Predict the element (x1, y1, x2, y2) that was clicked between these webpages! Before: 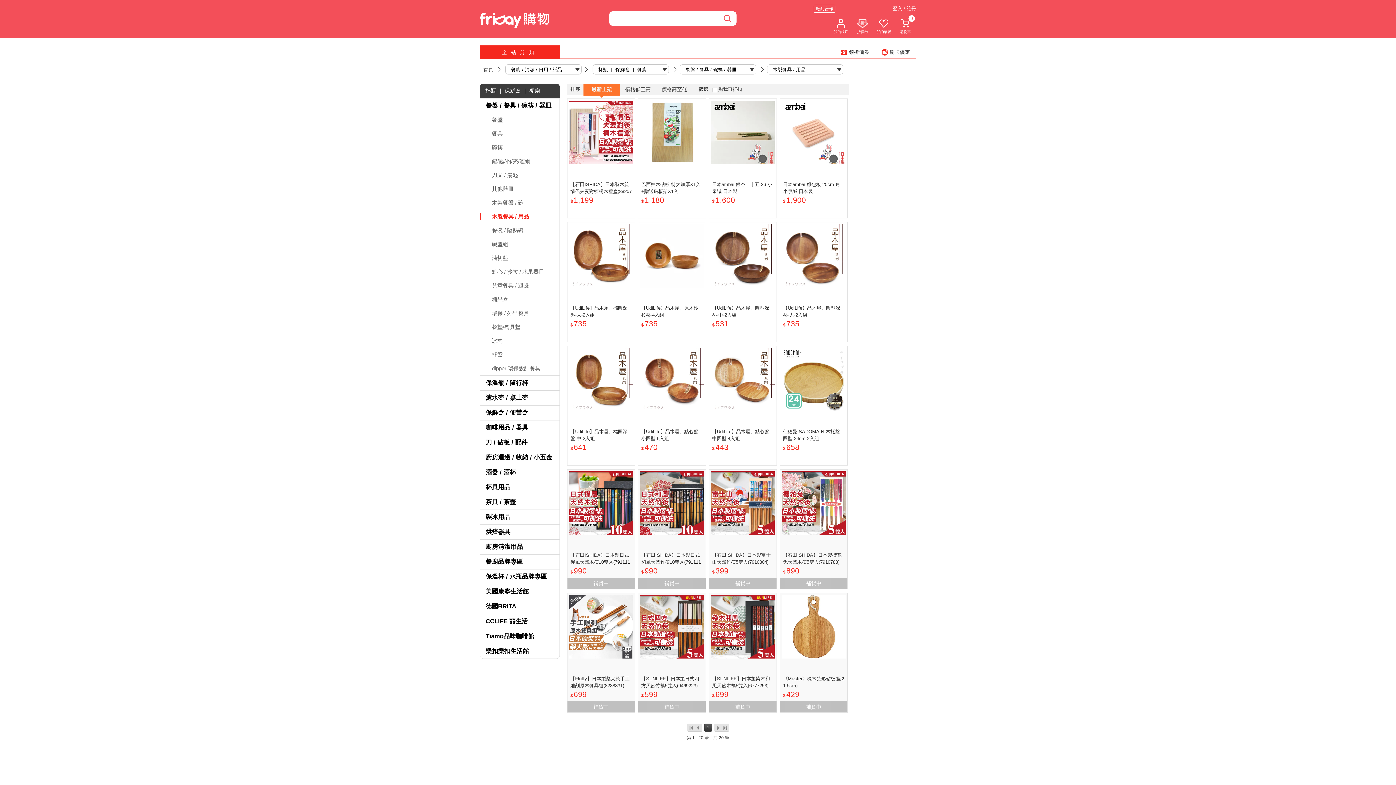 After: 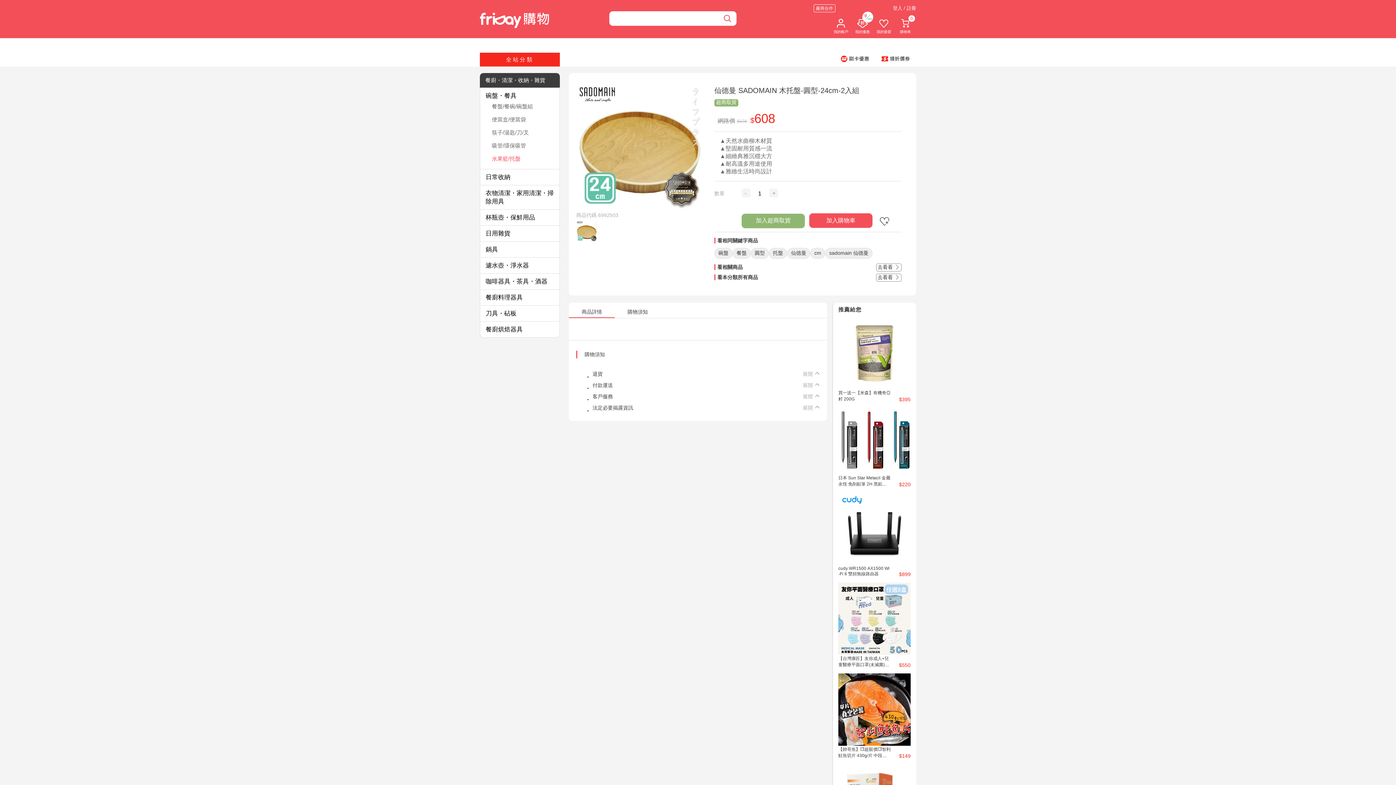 Action: label: 仙德曼 SADOMAIN 木托盤-圓型-24cm-2入組

658 bbox: (780, 346, 847, 452)